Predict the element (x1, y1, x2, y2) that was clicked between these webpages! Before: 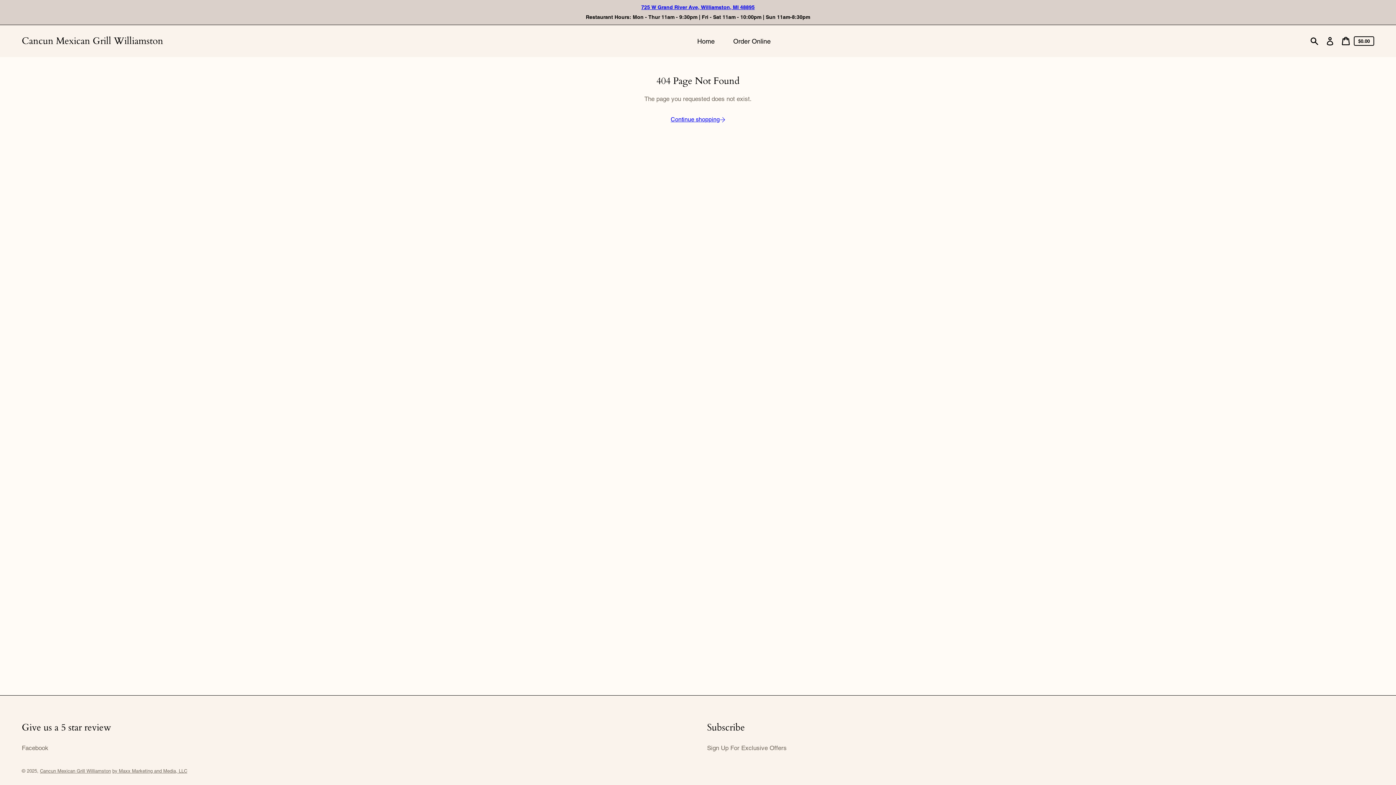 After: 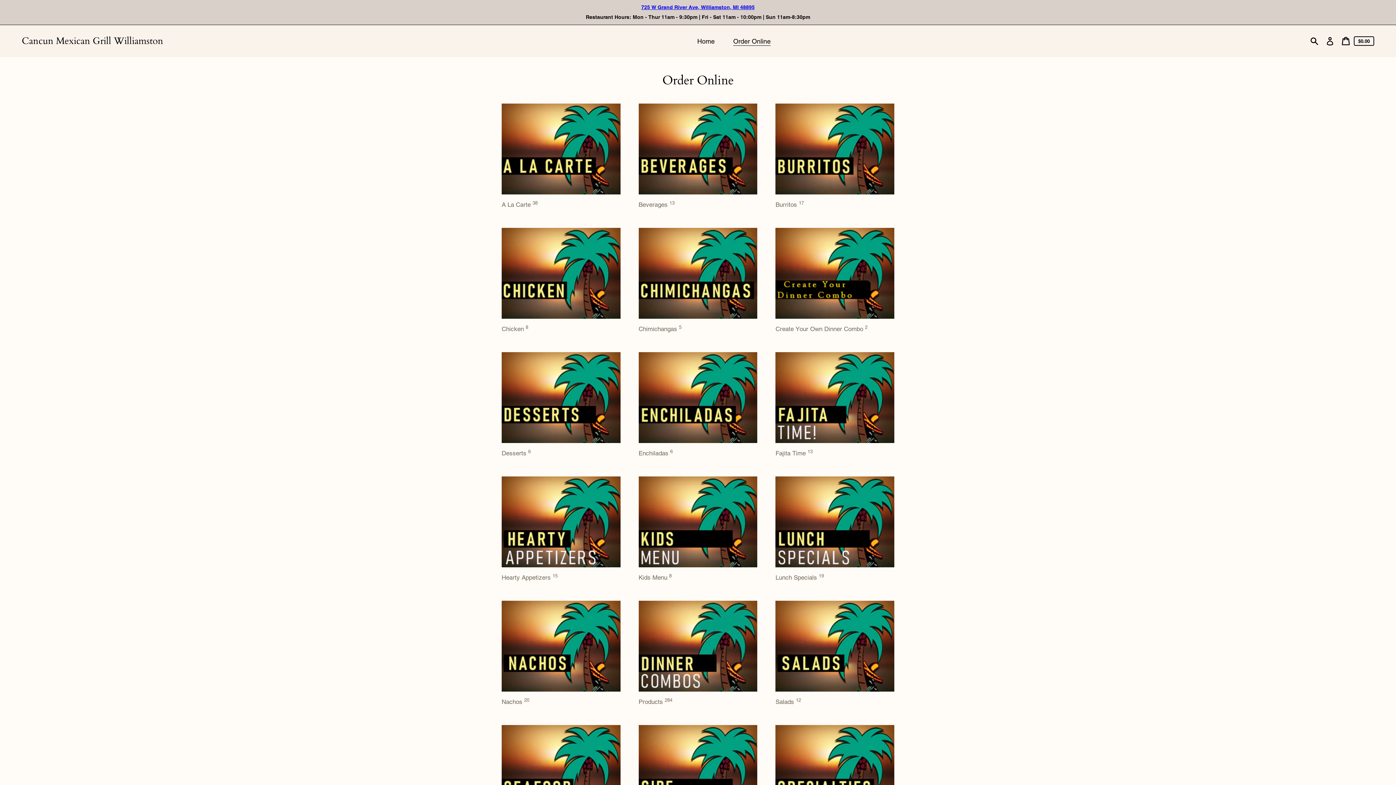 Action: label: Order Online bbox: (726, 33, 779, 48)